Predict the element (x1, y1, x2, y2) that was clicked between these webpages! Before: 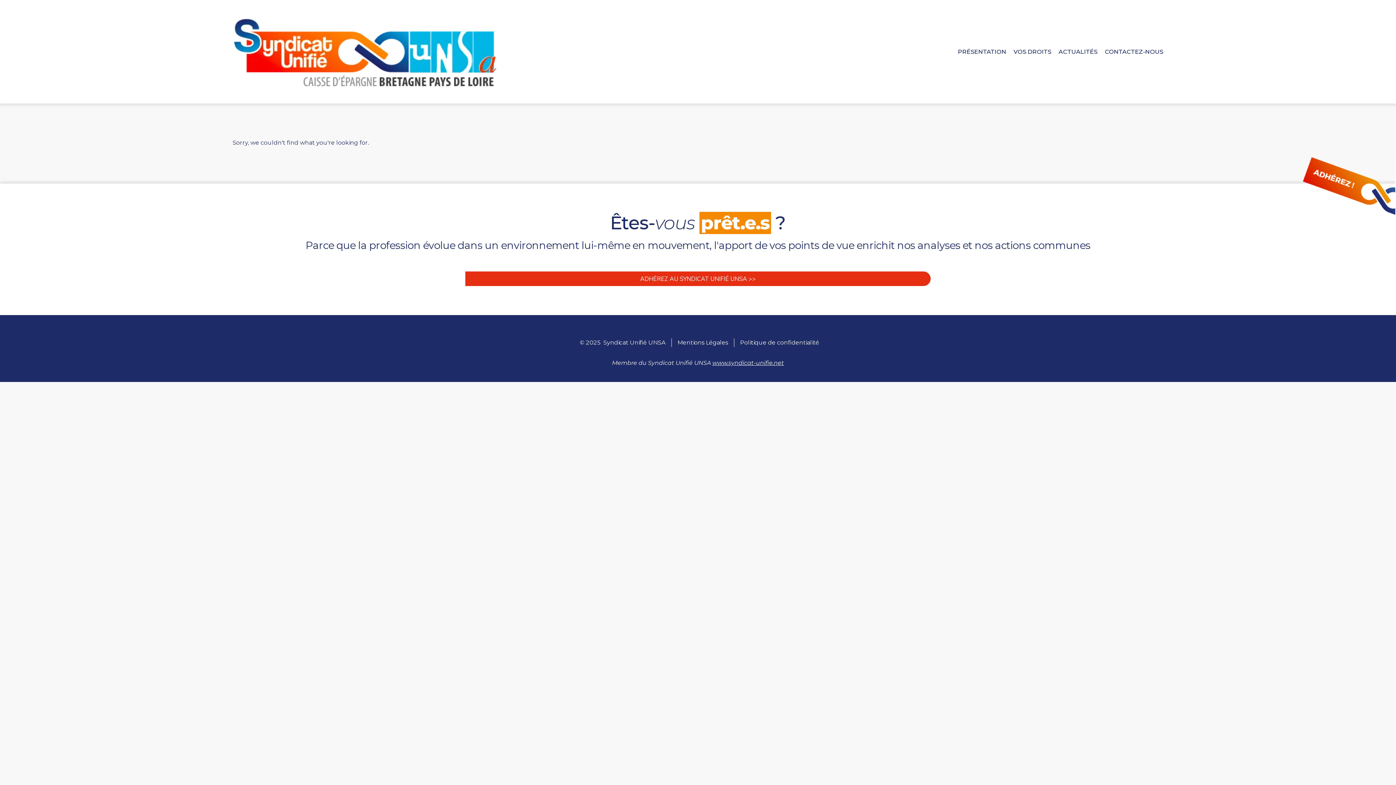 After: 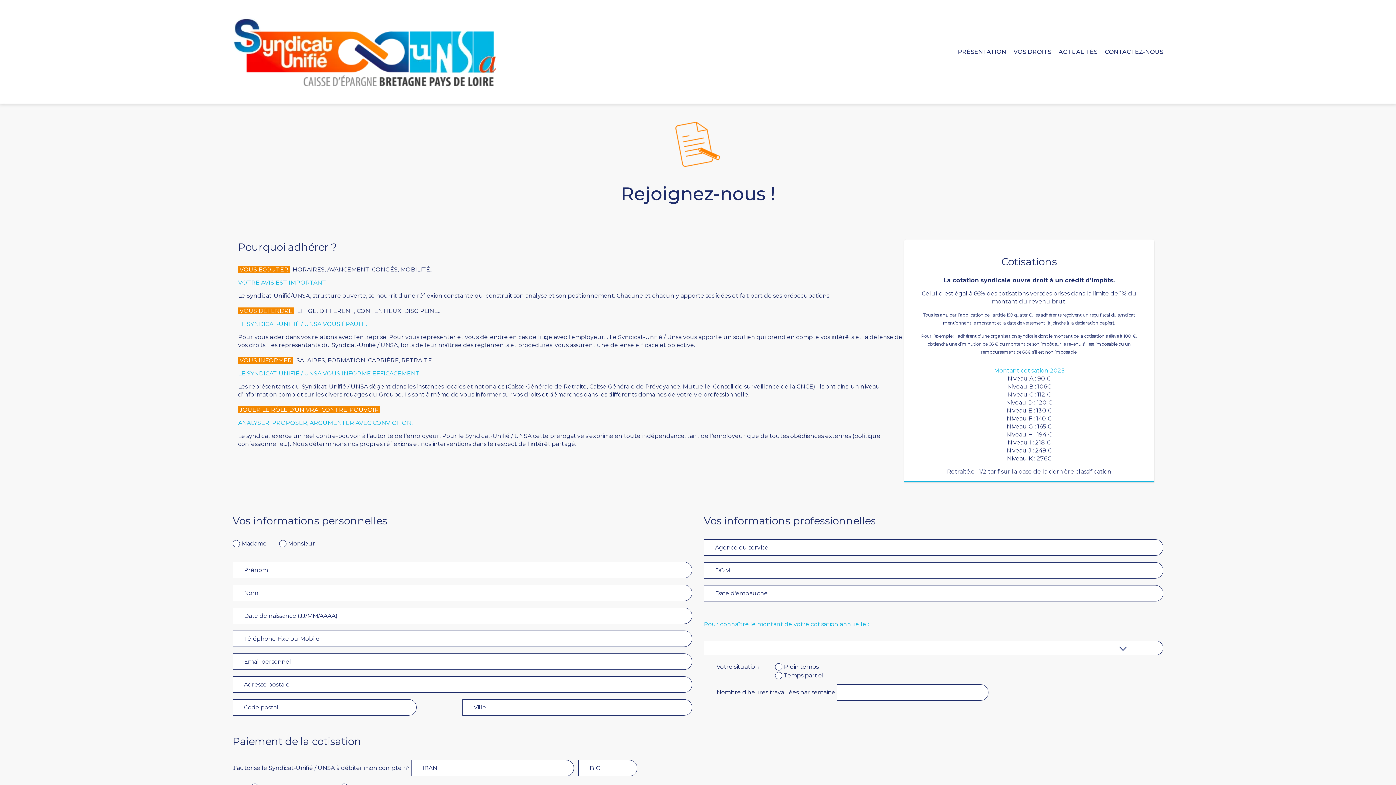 Action: label: ADHÉREZ AU SYNDICAT UNIFIÉ UNSA bbox: (465, 271, 930, 286)